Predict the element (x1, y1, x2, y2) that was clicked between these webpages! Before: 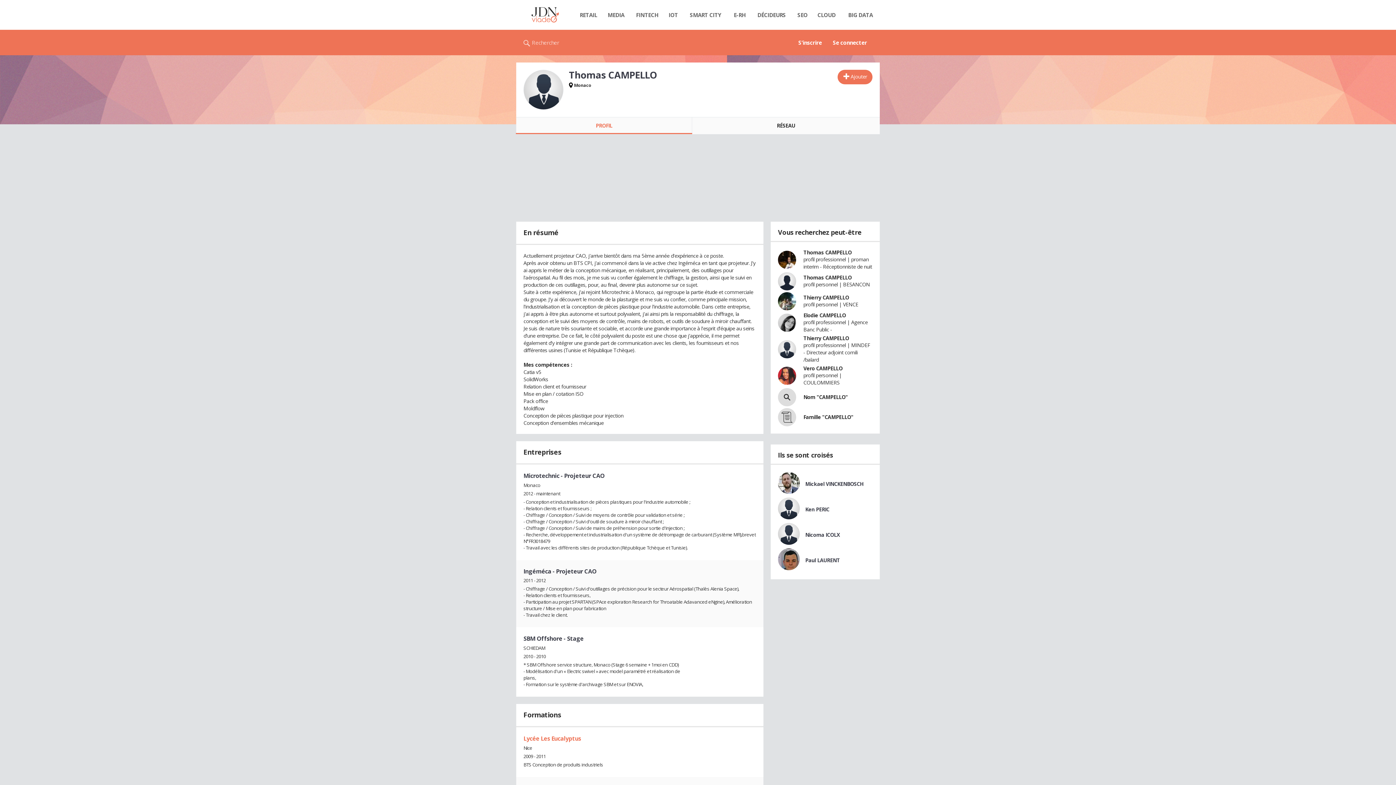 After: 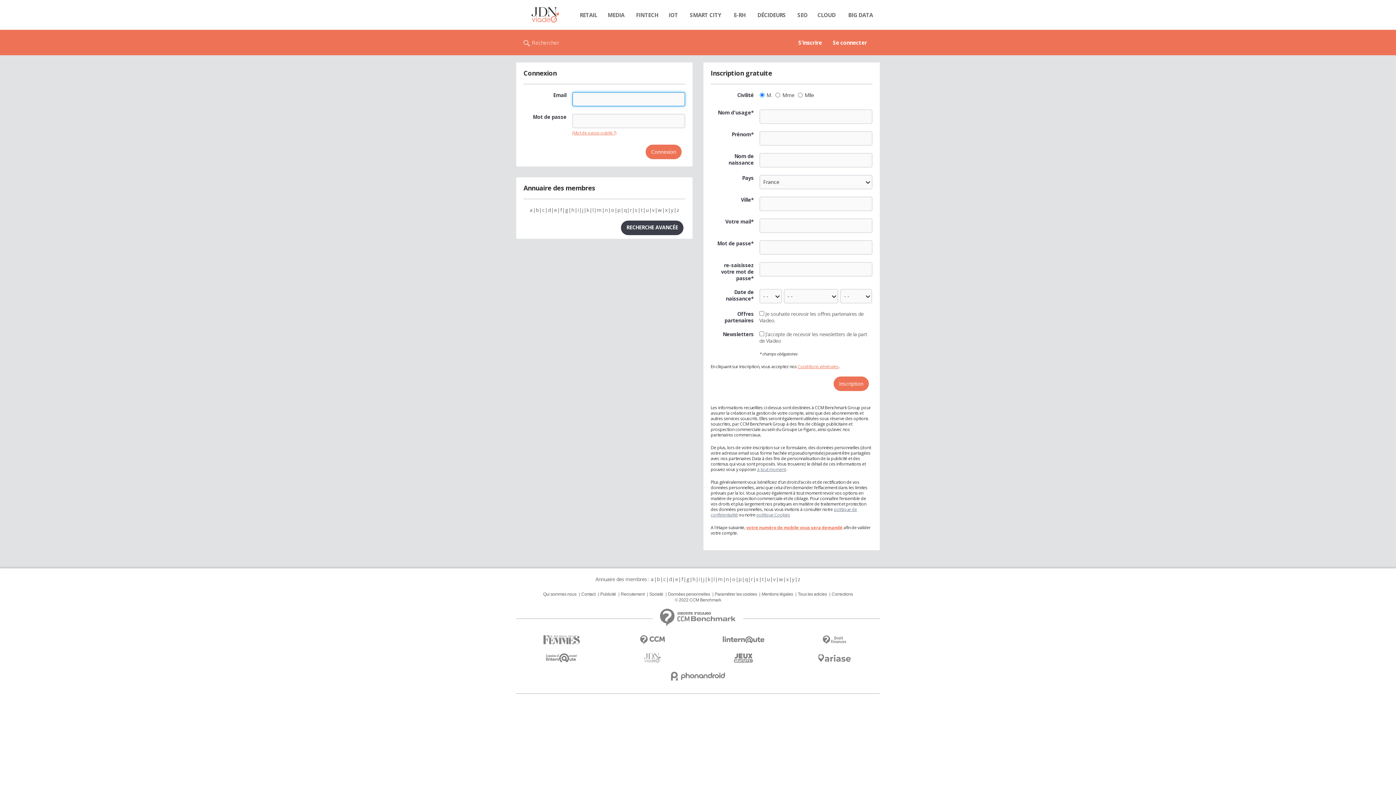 Action: bbox: (516, 7, 574, 22)